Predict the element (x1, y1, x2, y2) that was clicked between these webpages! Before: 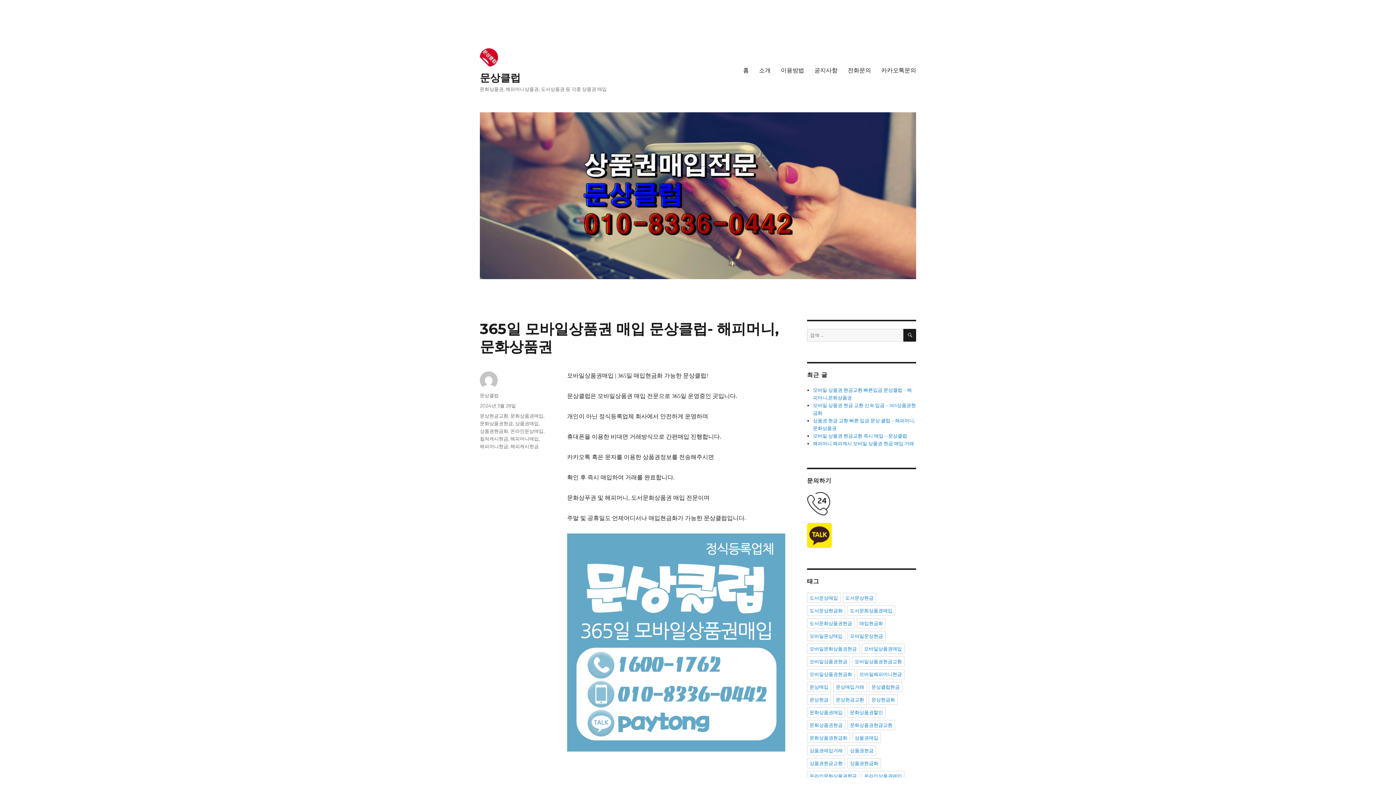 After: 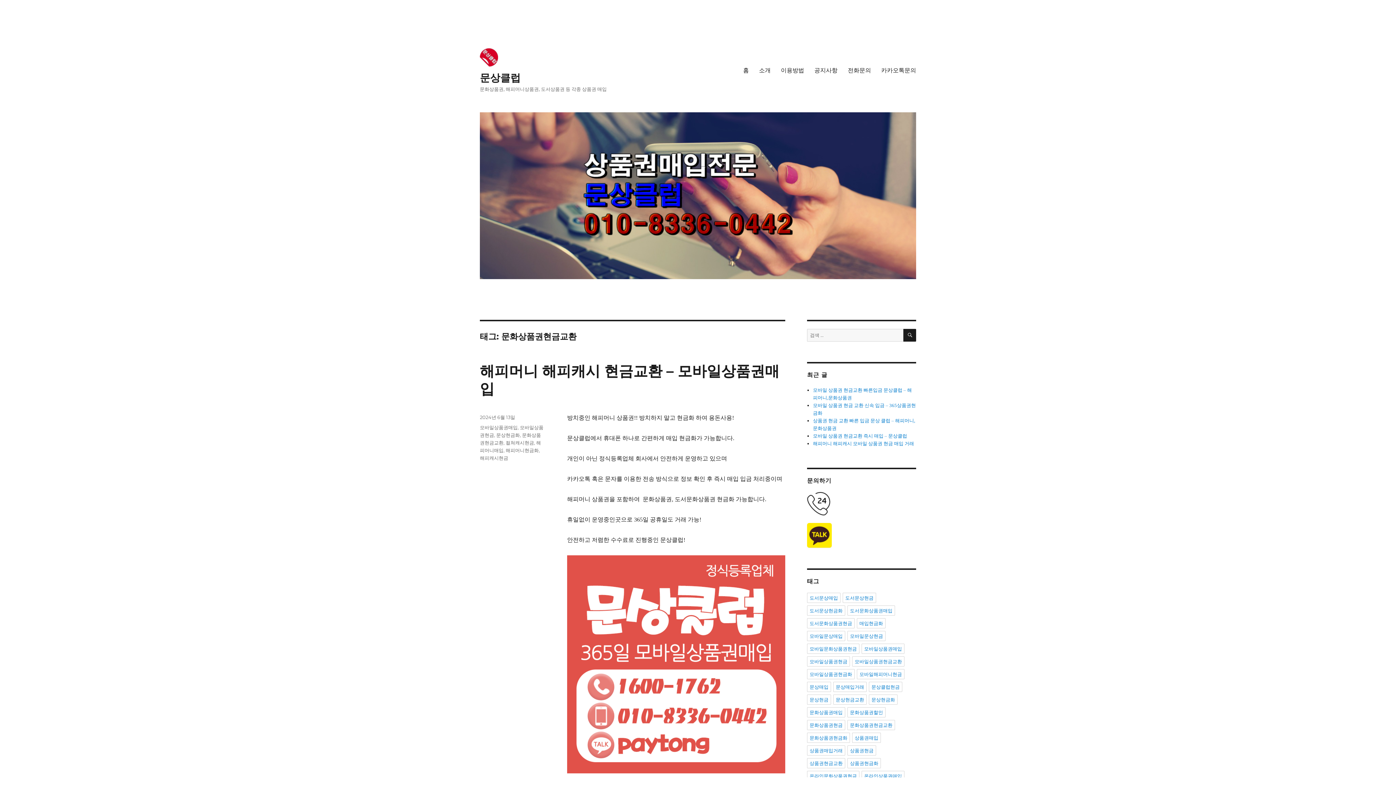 Action: label: 문화상품권현금교환 bbox: (847, 720, 895, 730)